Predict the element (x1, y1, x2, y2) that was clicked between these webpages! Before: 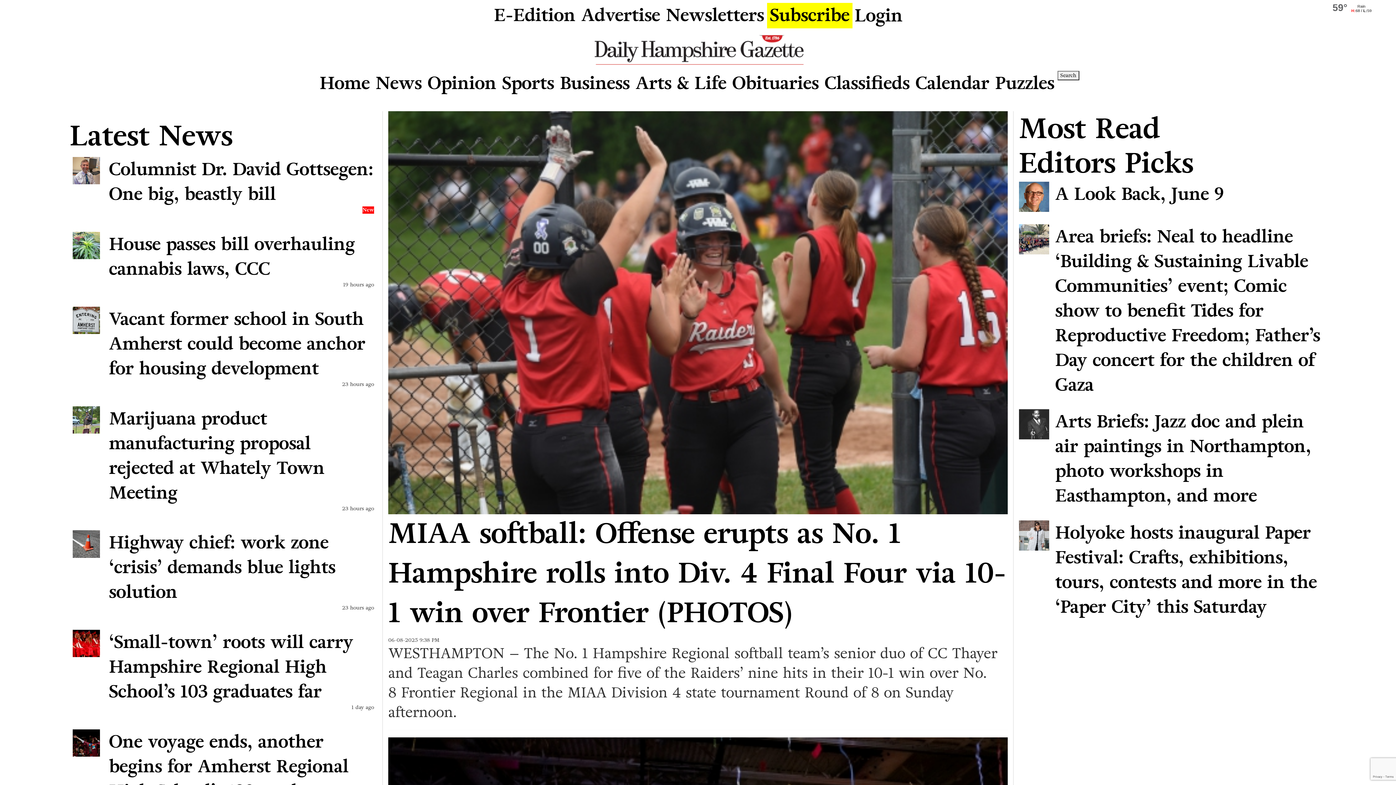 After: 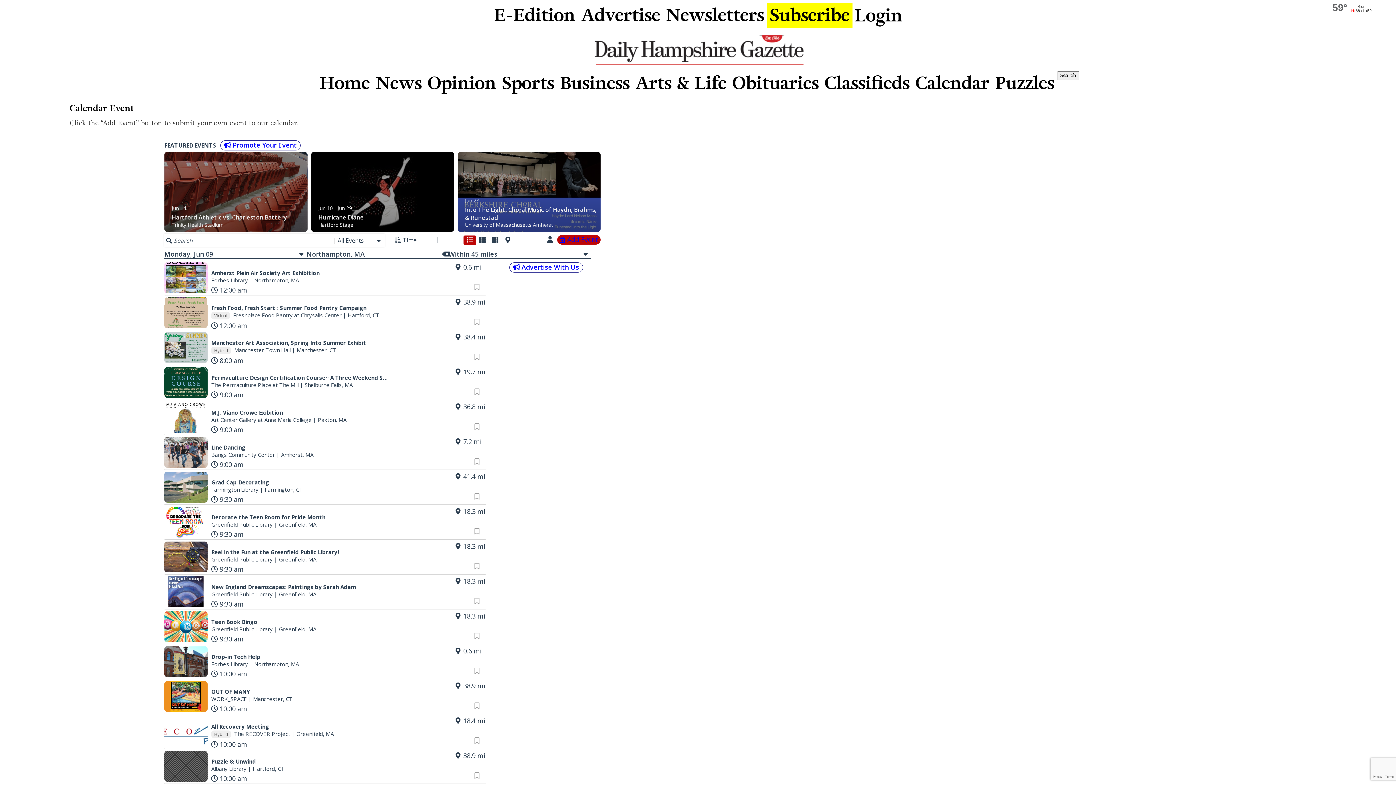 Action: bbox: (912, 67, 992, 98) label: Calendar